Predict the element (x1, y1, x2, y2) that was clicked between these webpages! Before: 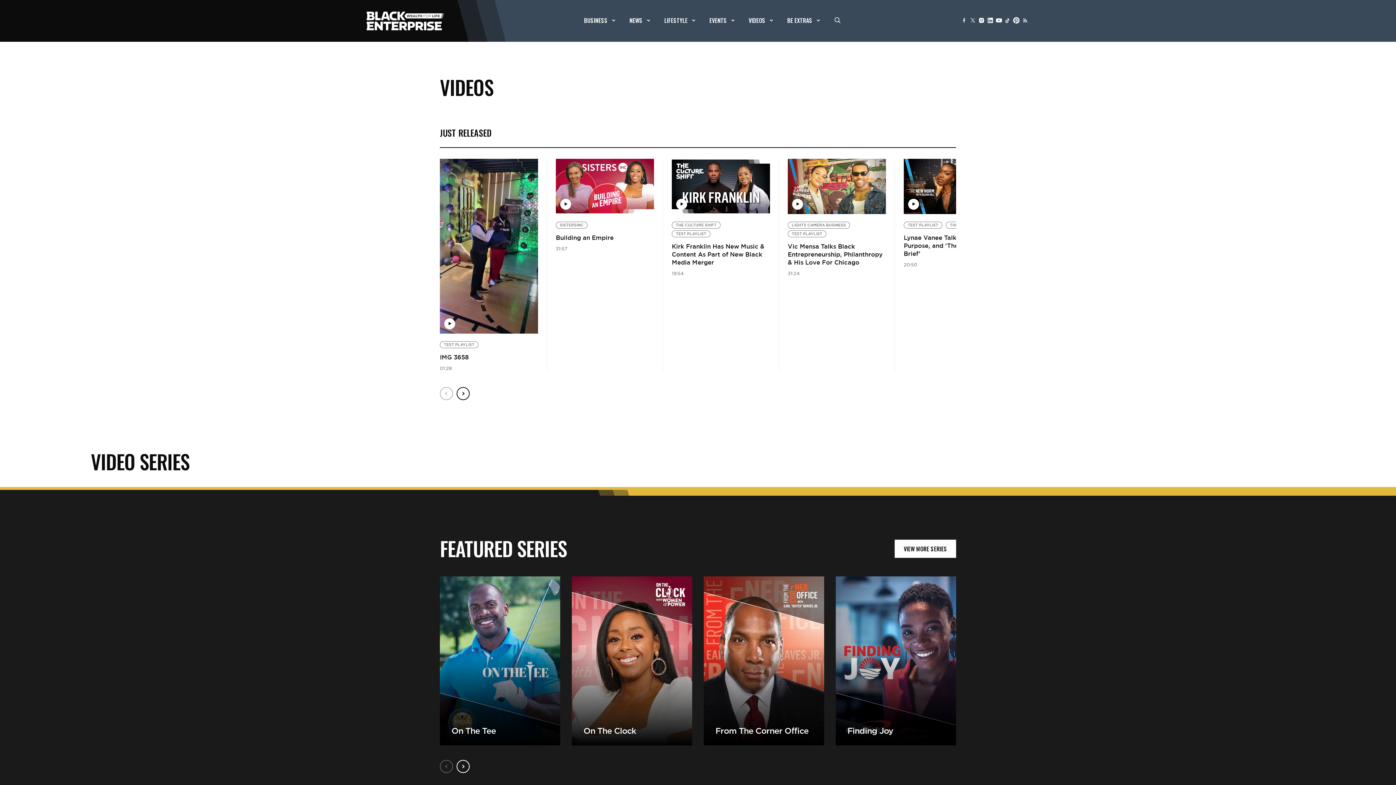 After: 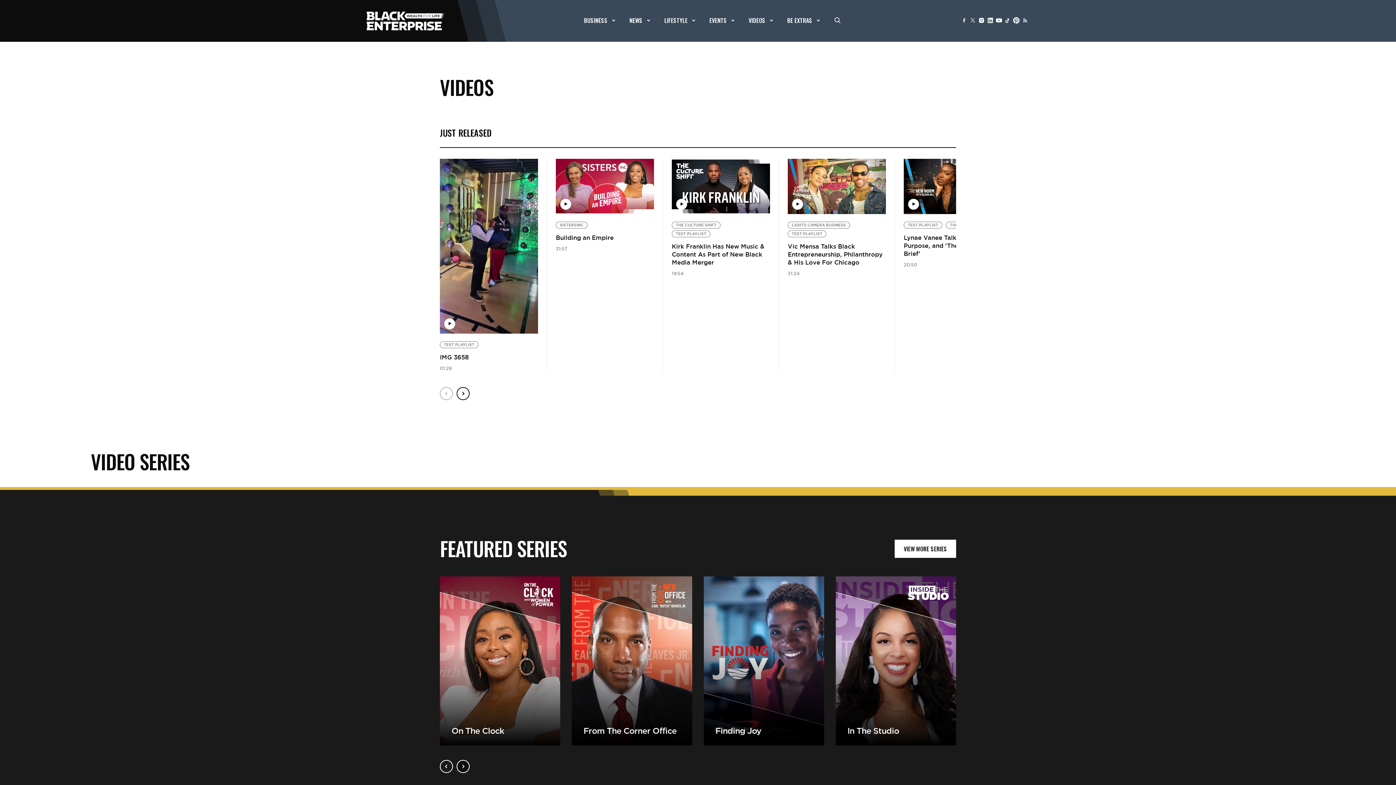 Action: bbox: (456, 760, 469, 773) label: Next